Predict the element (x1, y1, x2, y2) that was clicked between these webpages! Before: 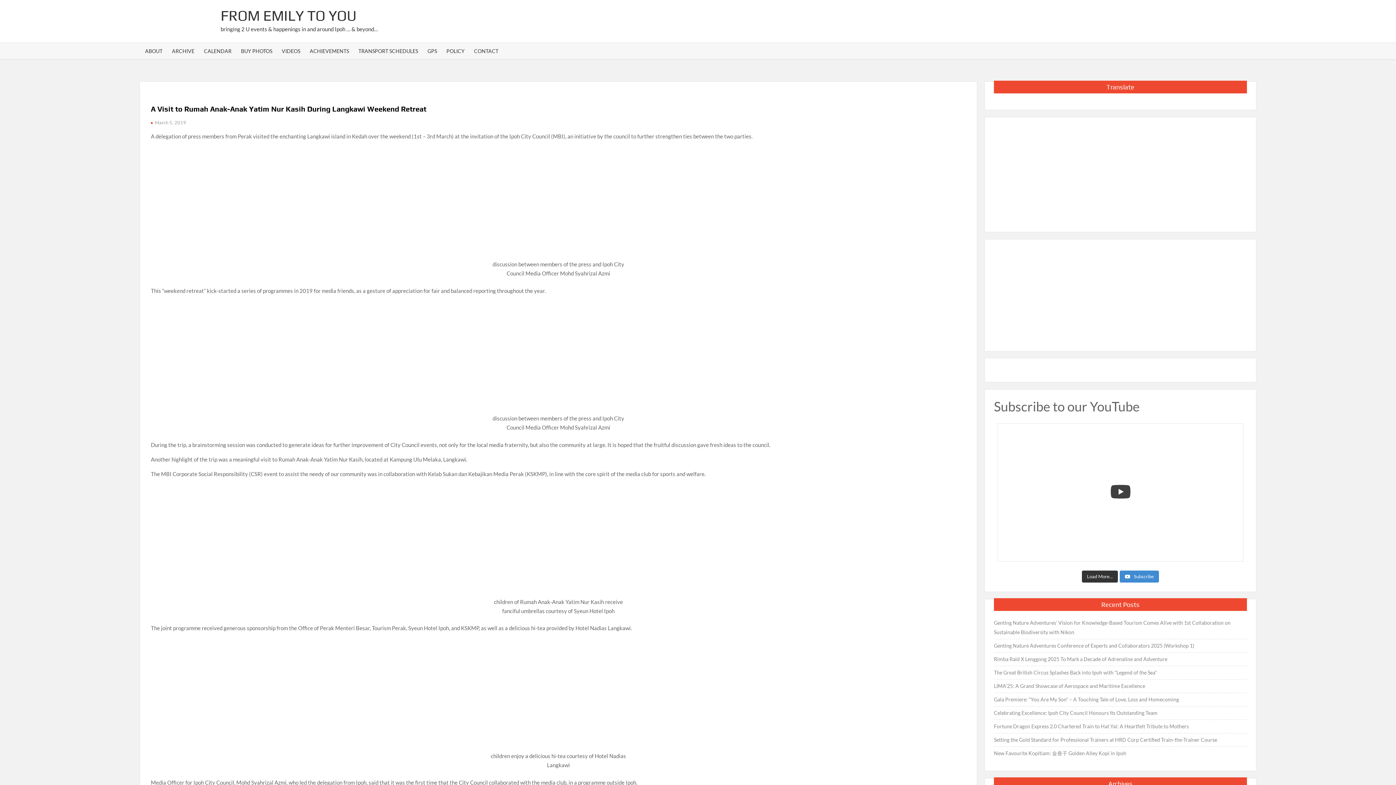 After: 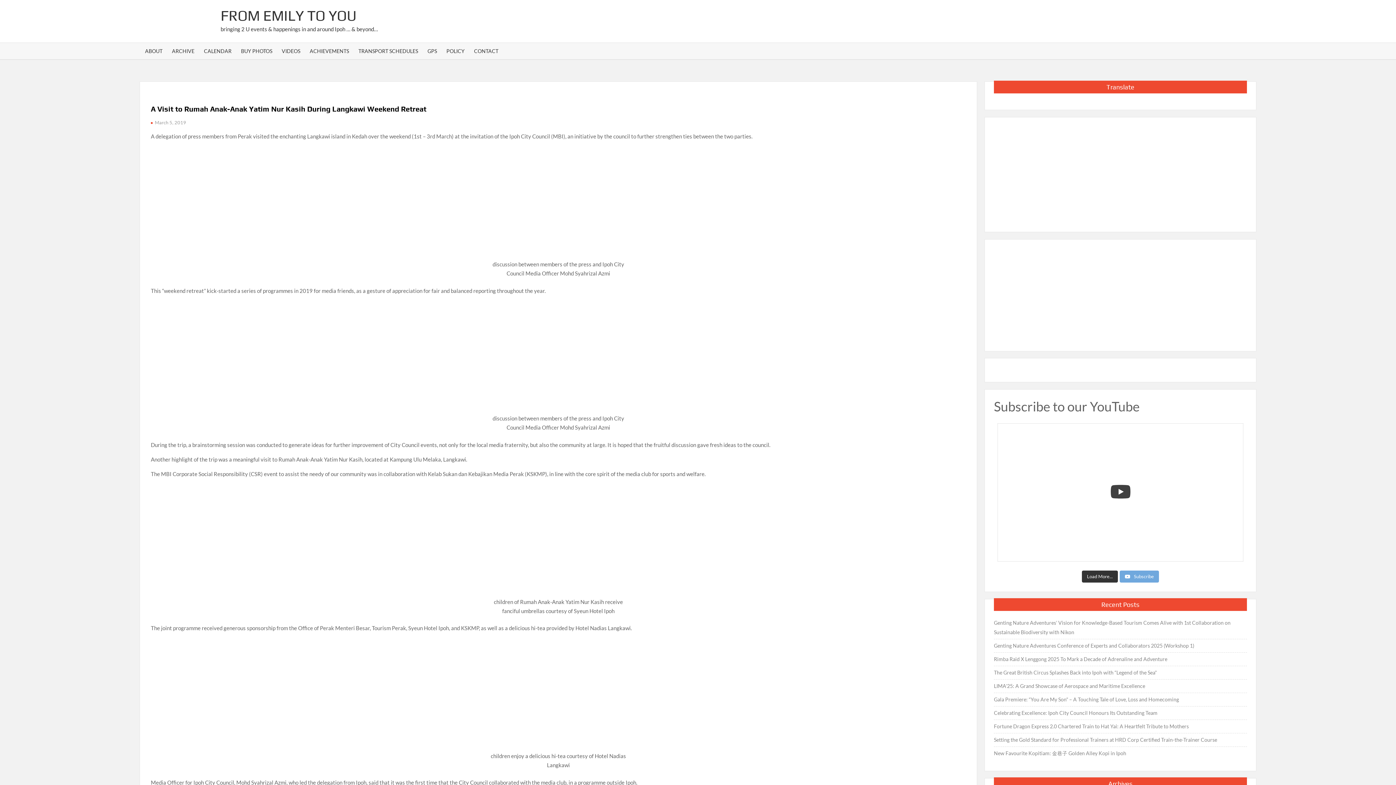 Action: bbox: (1120, 571, 1159, 583) label:  Subscribe